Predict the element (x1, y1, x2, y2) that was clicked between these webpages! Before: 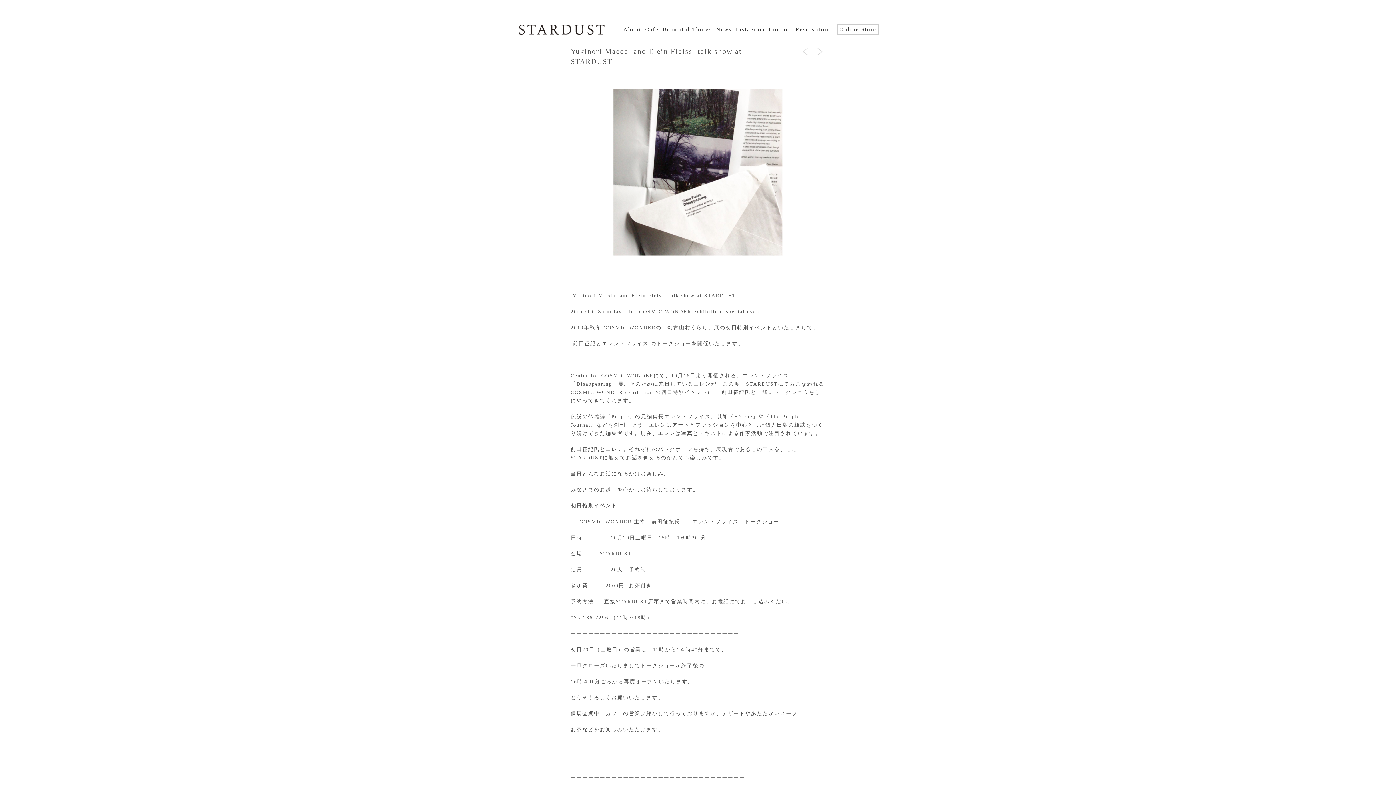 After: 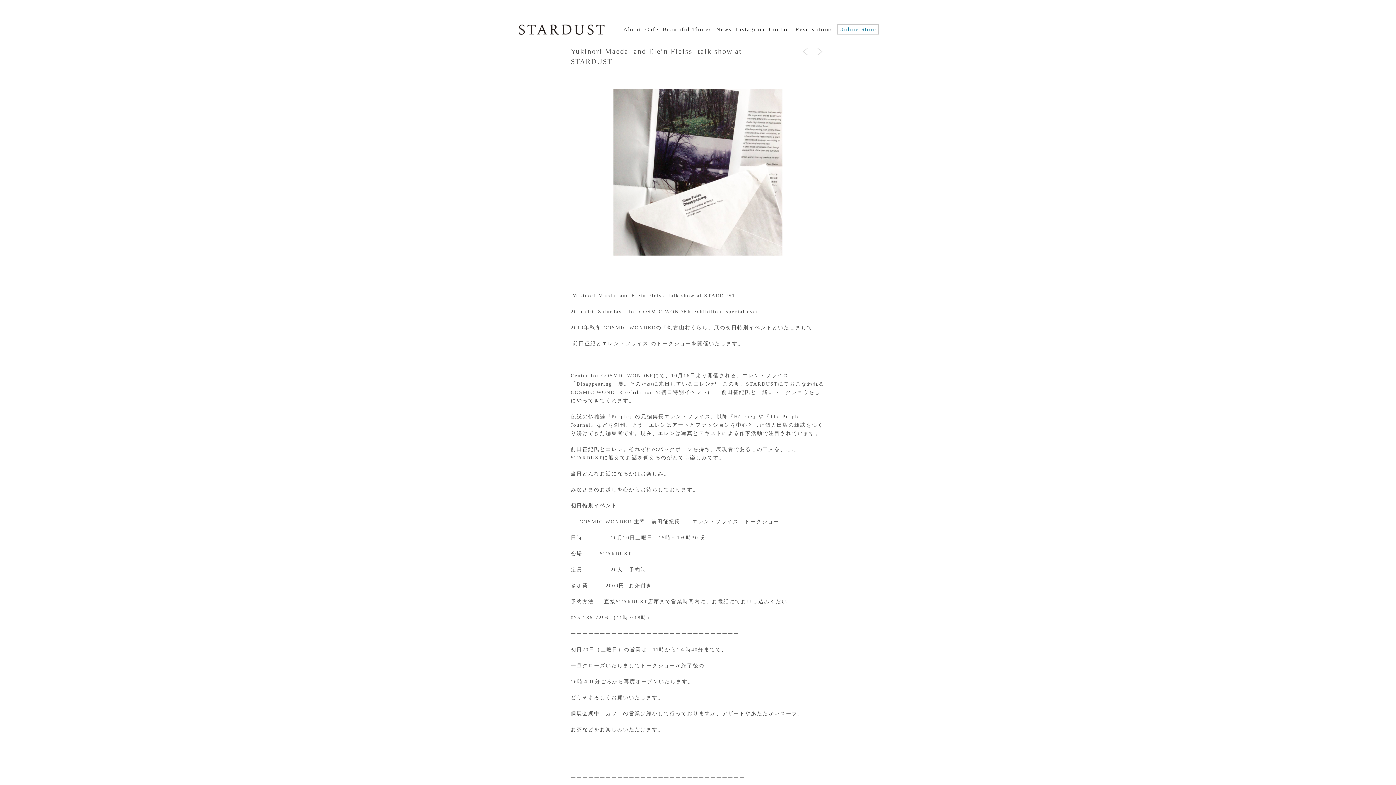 Action: label: Online Store bbox: (836, 23, 880, 35)